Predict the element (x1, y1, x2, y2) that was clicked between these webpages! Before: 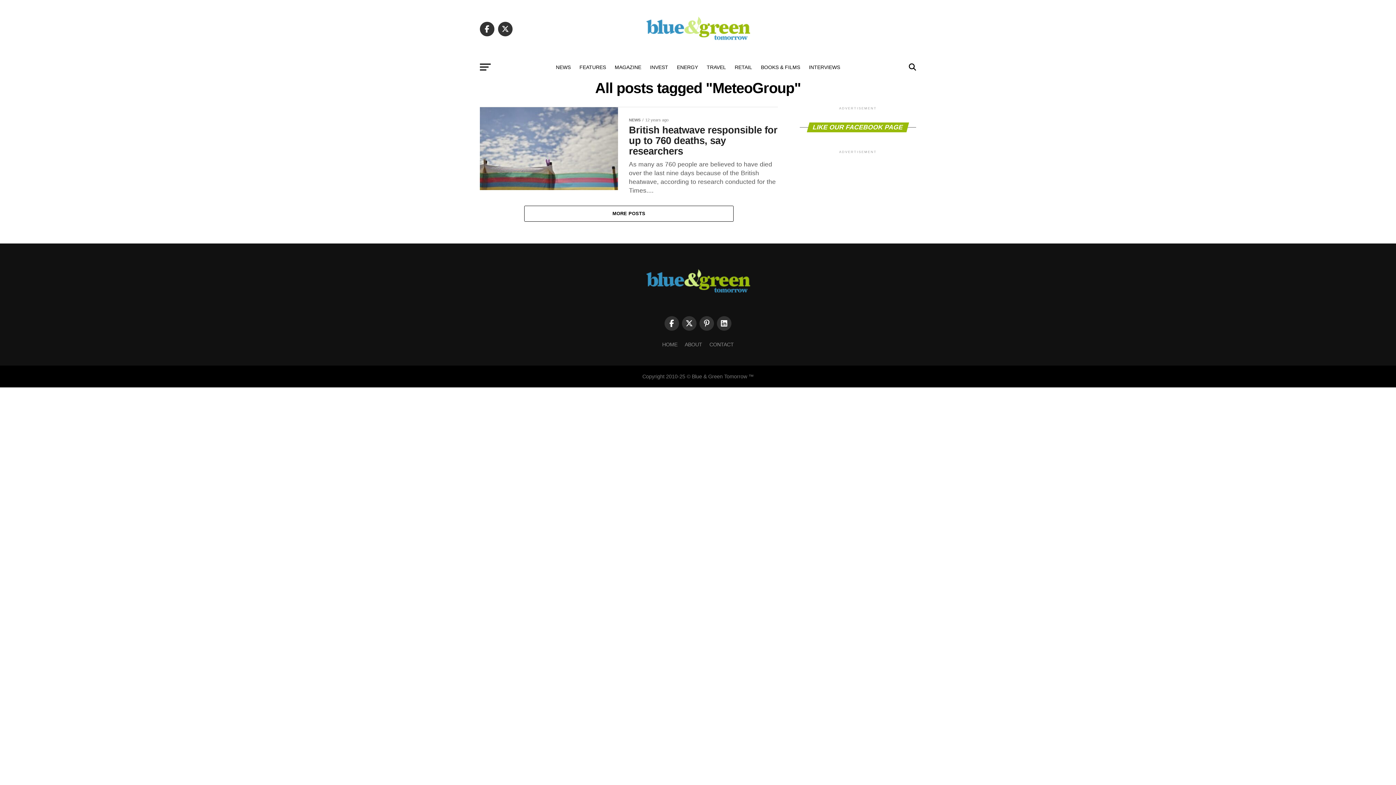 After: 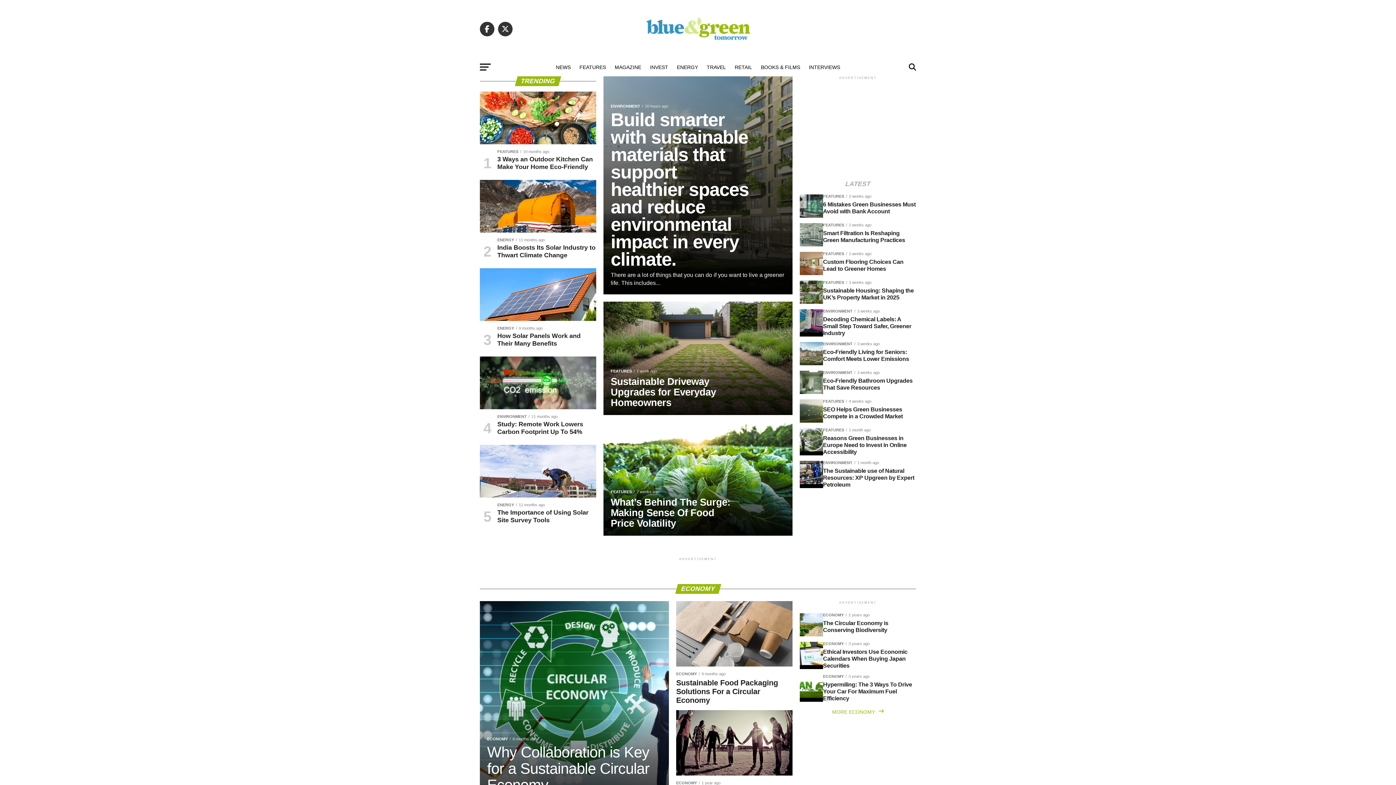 Action: bbox: (643, 300, 752, 306)